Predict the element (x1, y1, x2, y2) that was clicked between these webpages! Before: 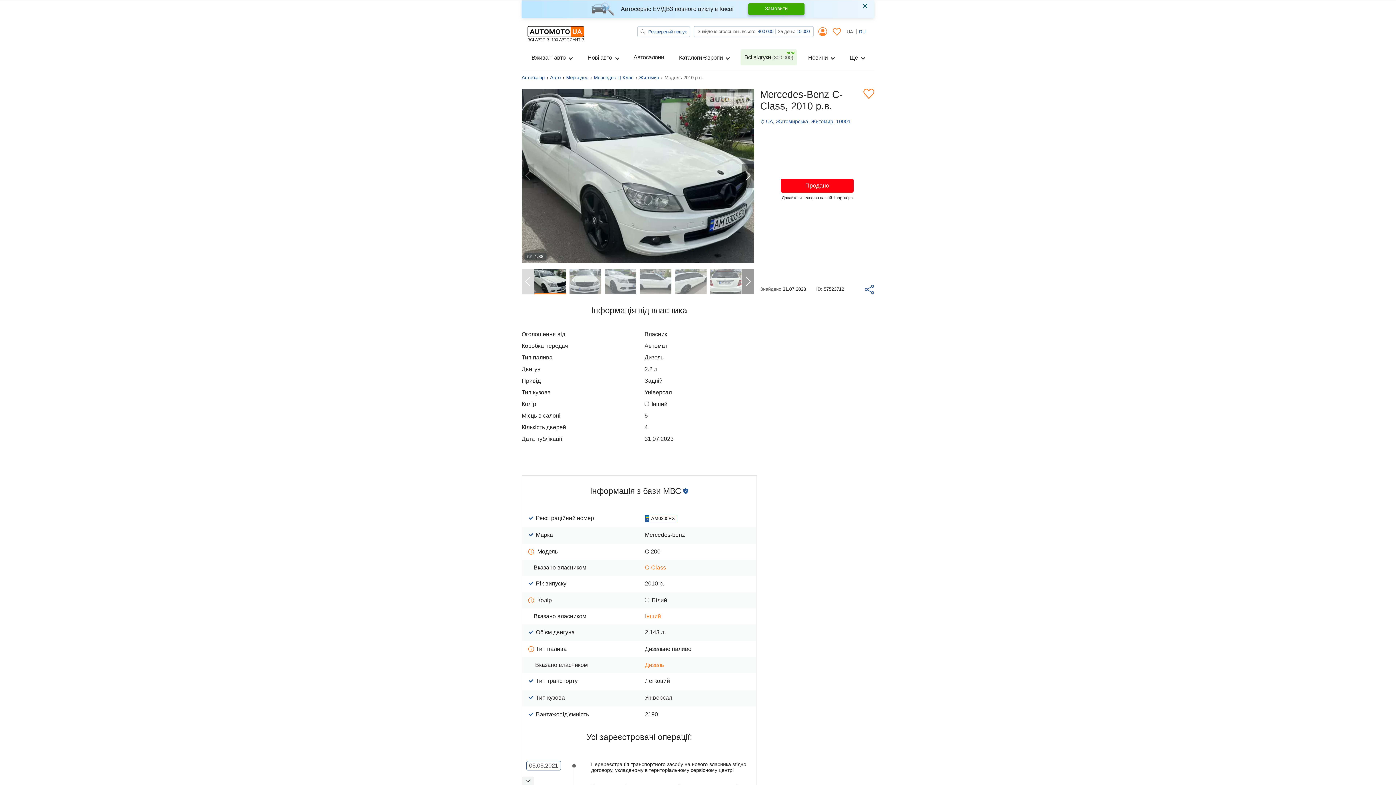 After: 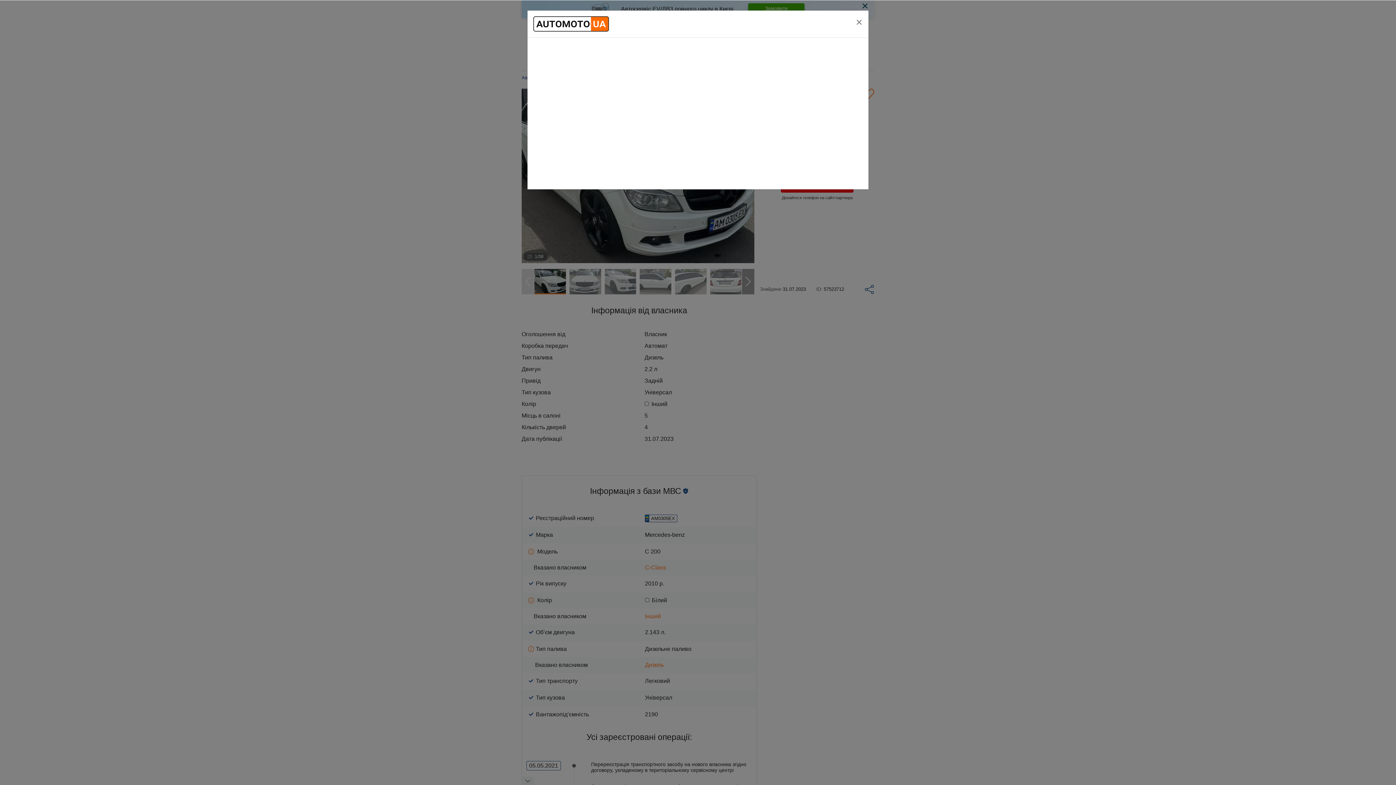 Action: label: UA, Житомирська, Житомир, 10001 bbox: (760, 117, 850, 125)